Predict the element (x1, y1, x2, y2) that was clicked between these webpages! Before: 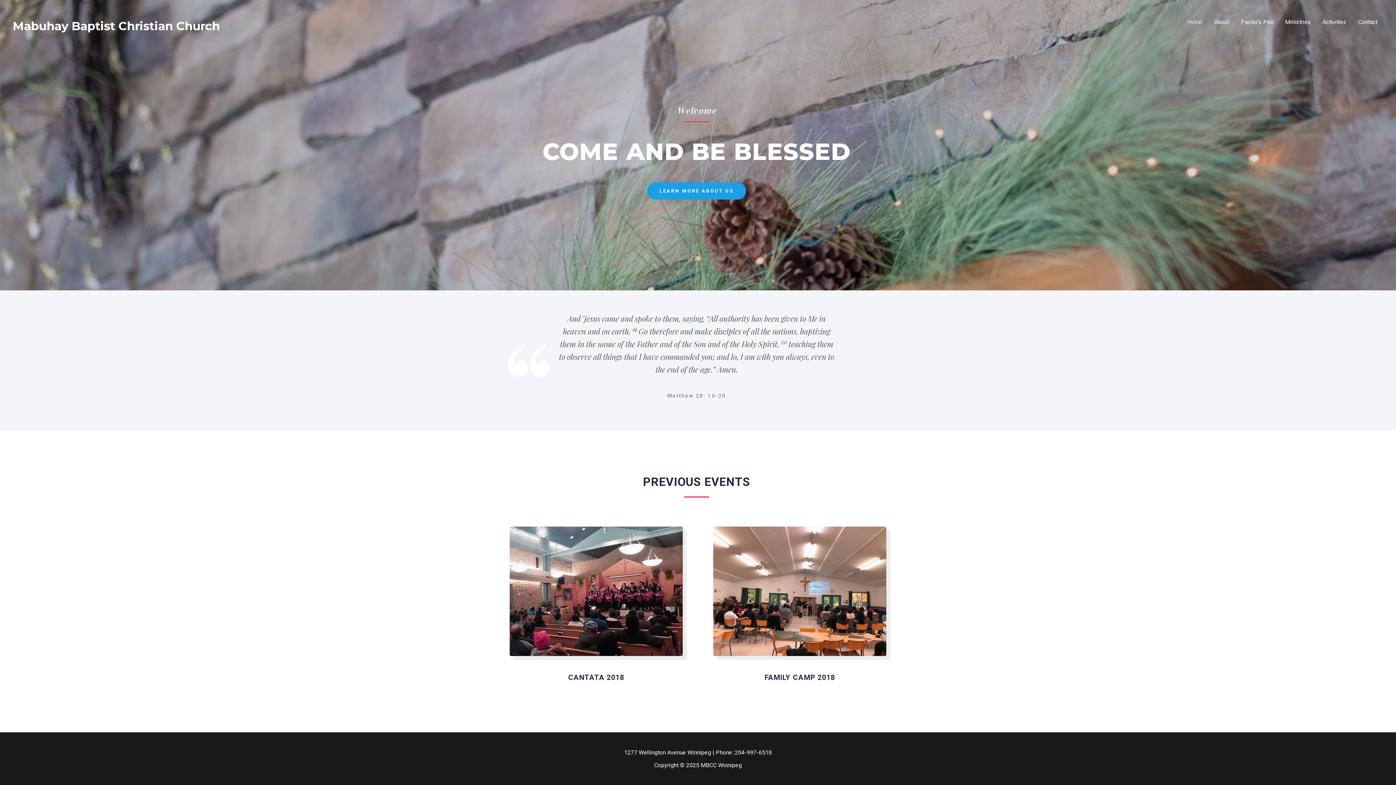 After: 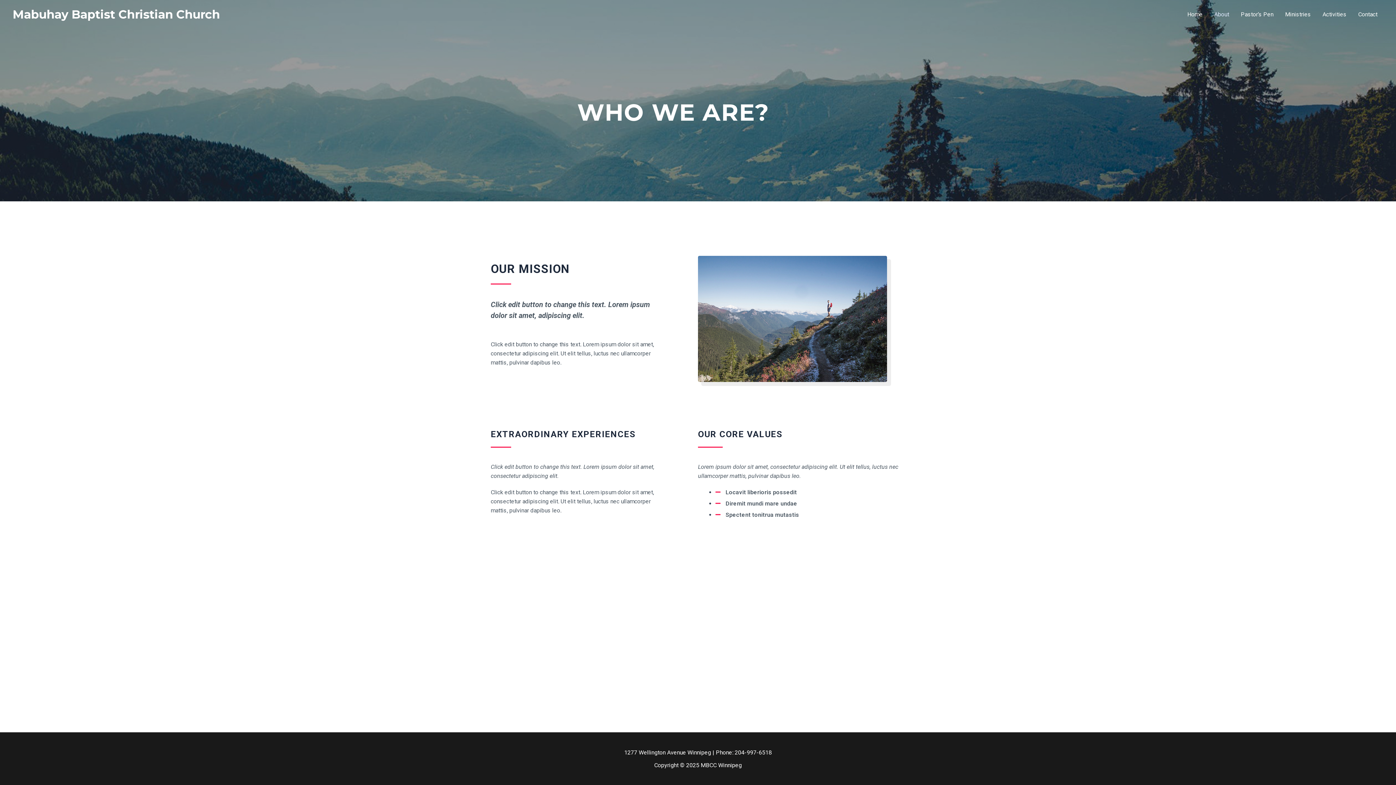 Action: bbox: (1208, 7, 1235, 36) label: About